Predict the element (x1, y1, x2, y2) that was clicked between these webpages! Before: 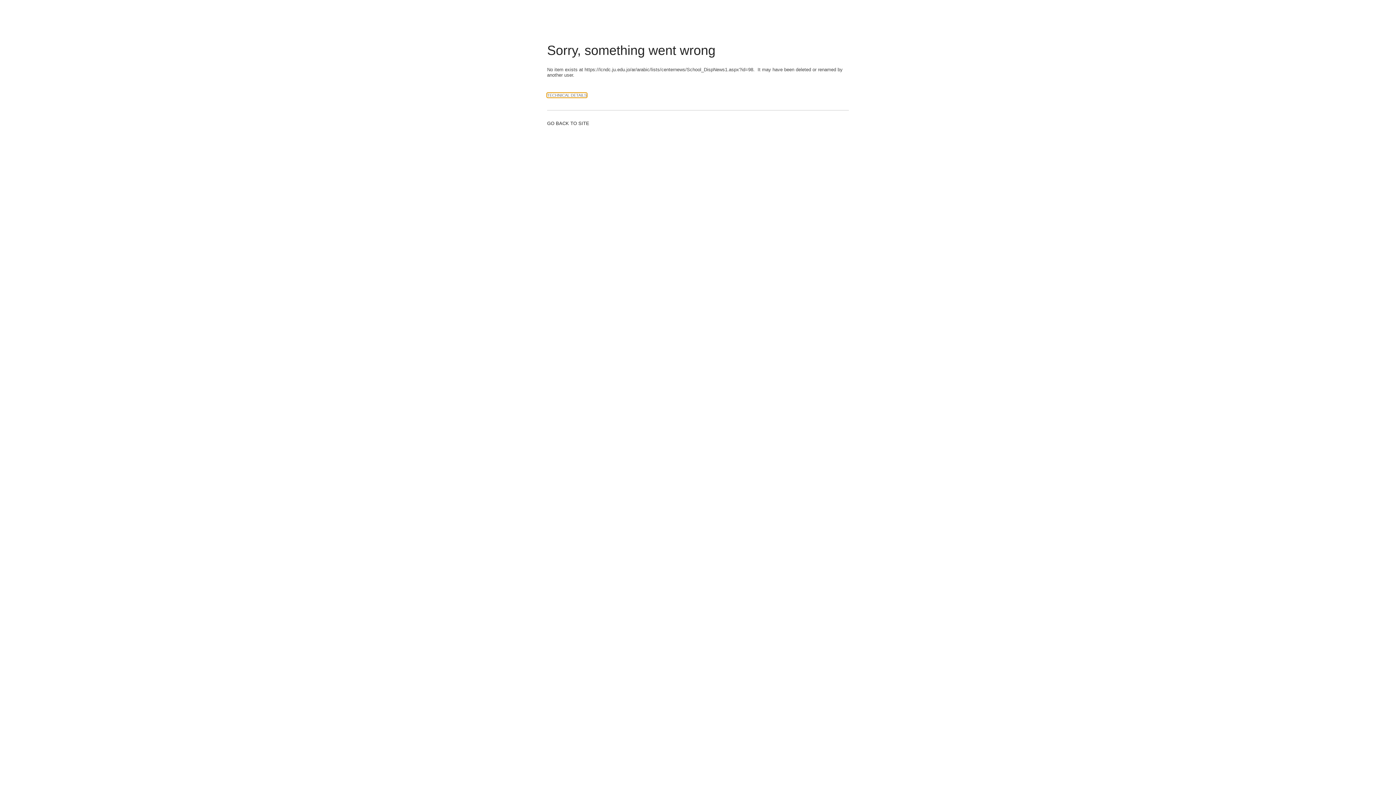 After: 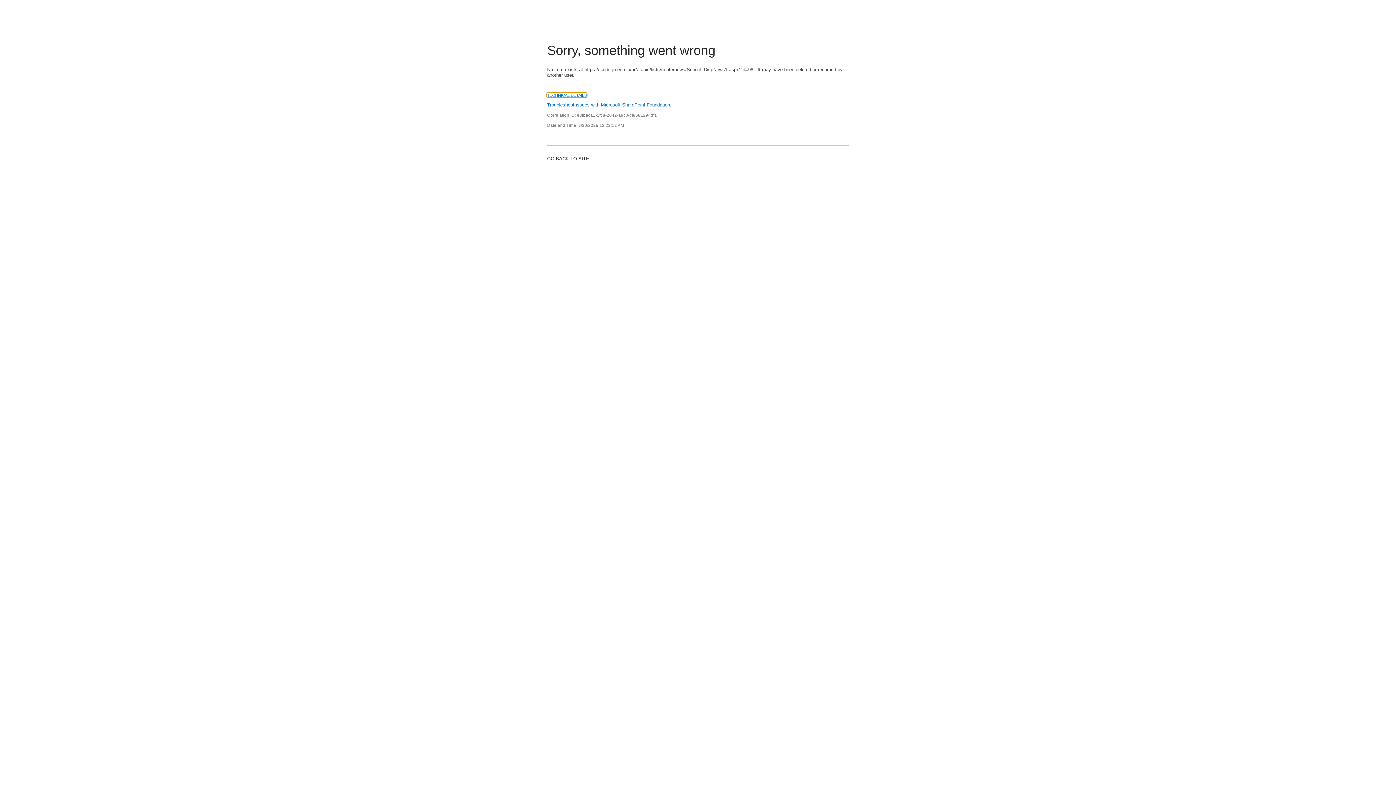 Action: label: TECHNICAL DETAILS bbox: (547, 93, 586, 97)